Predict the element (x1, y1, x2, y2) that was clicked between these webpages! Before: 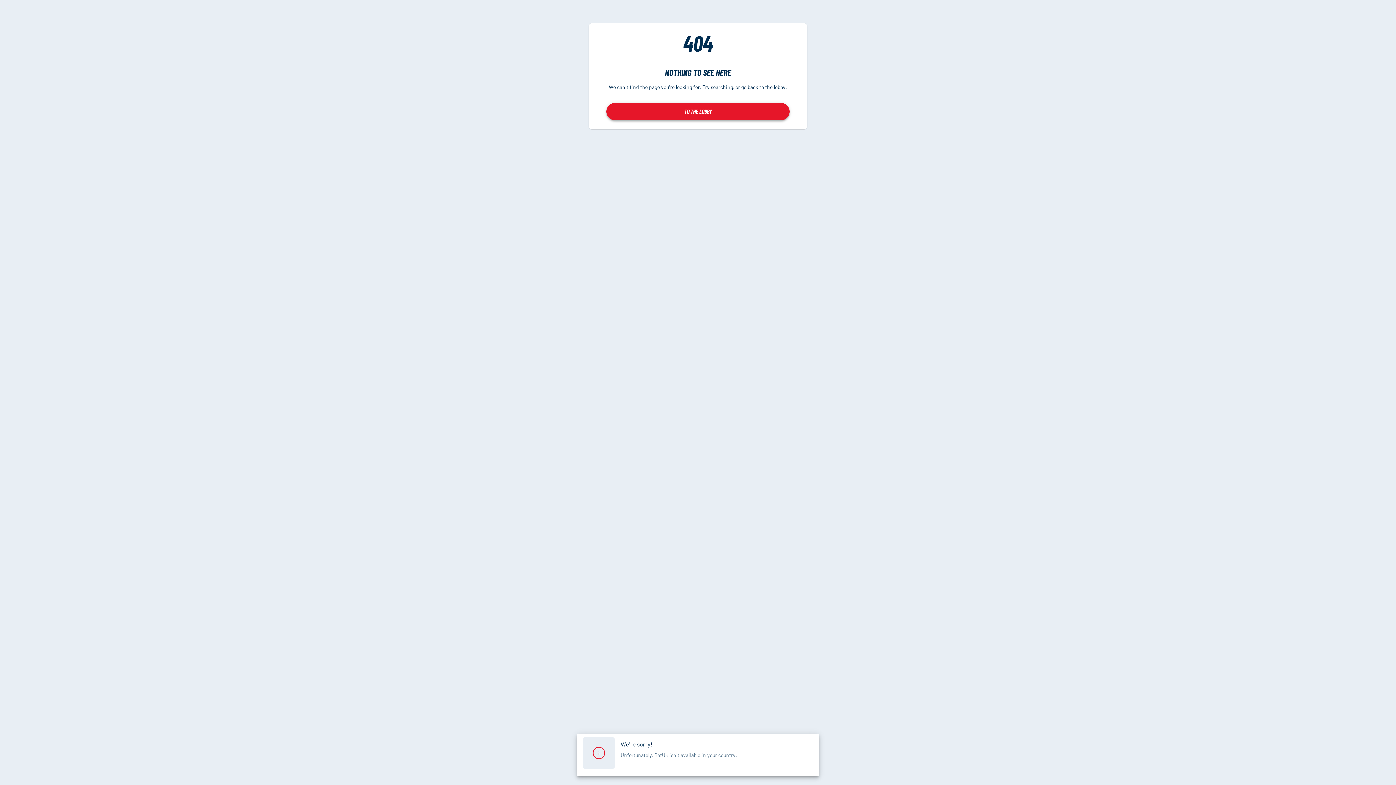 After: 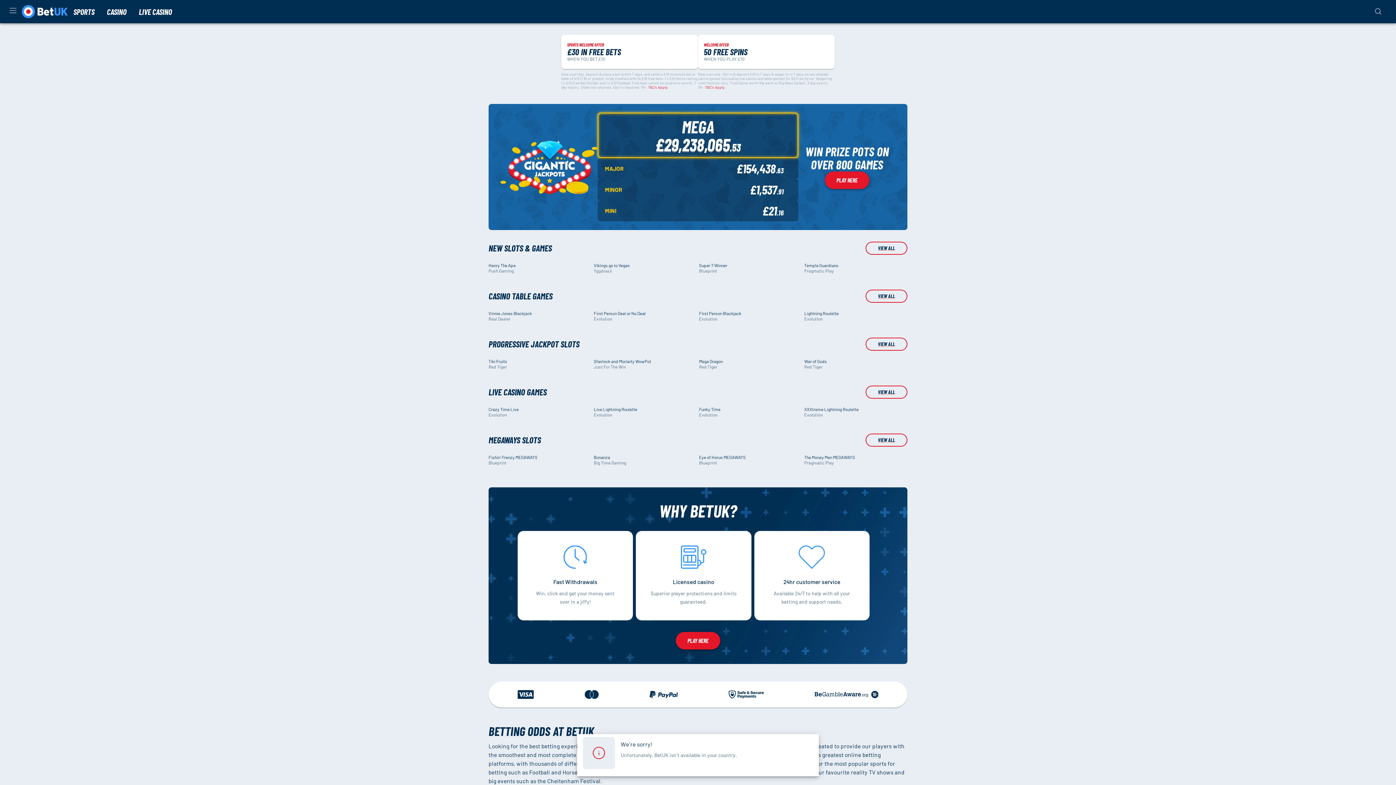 Action: bbox: (606, 102, 789, 120) label: TO THE LOBBY